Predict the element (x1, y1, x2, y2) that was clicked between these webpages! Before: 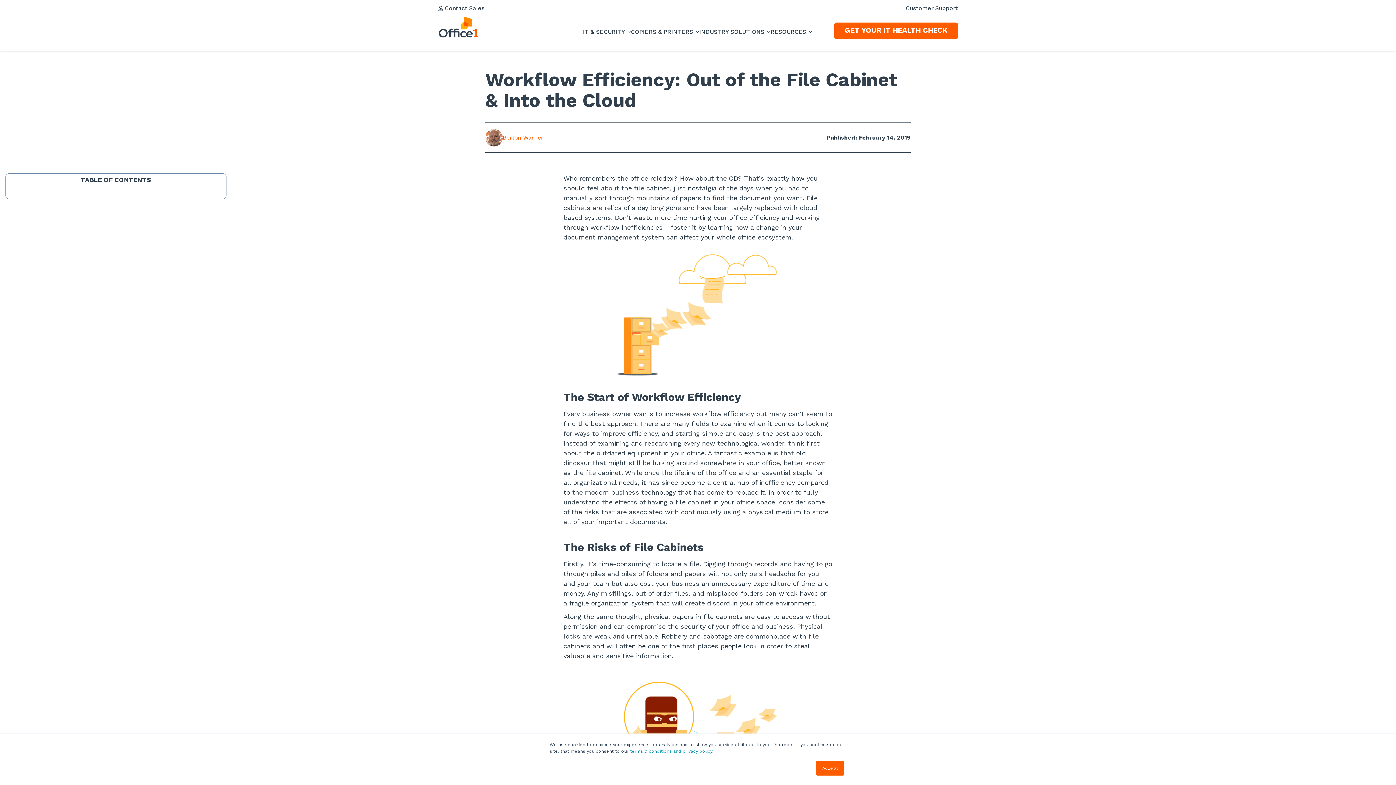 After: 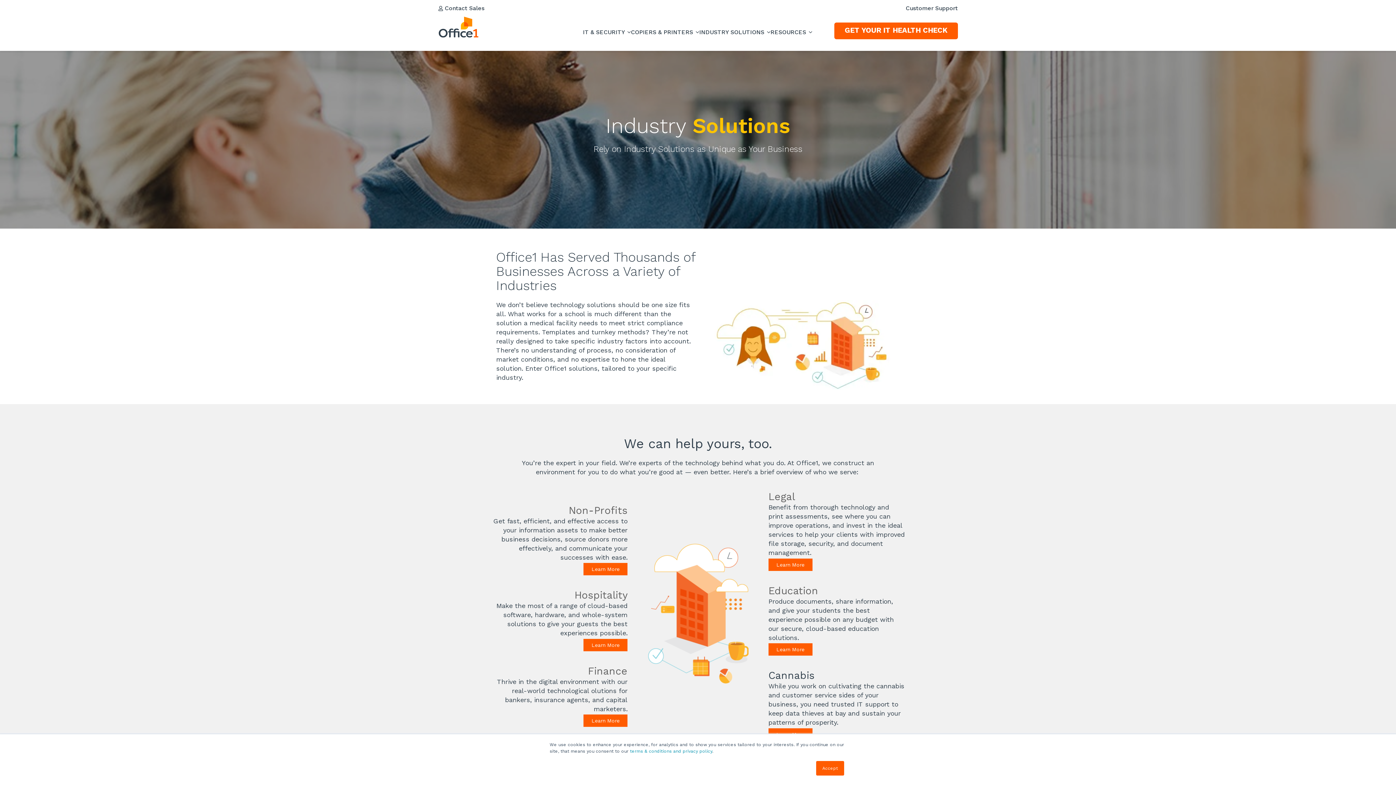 Action: bbox: (699, 28, 770, 51) label: INDUSTRY SOLUTIONS 